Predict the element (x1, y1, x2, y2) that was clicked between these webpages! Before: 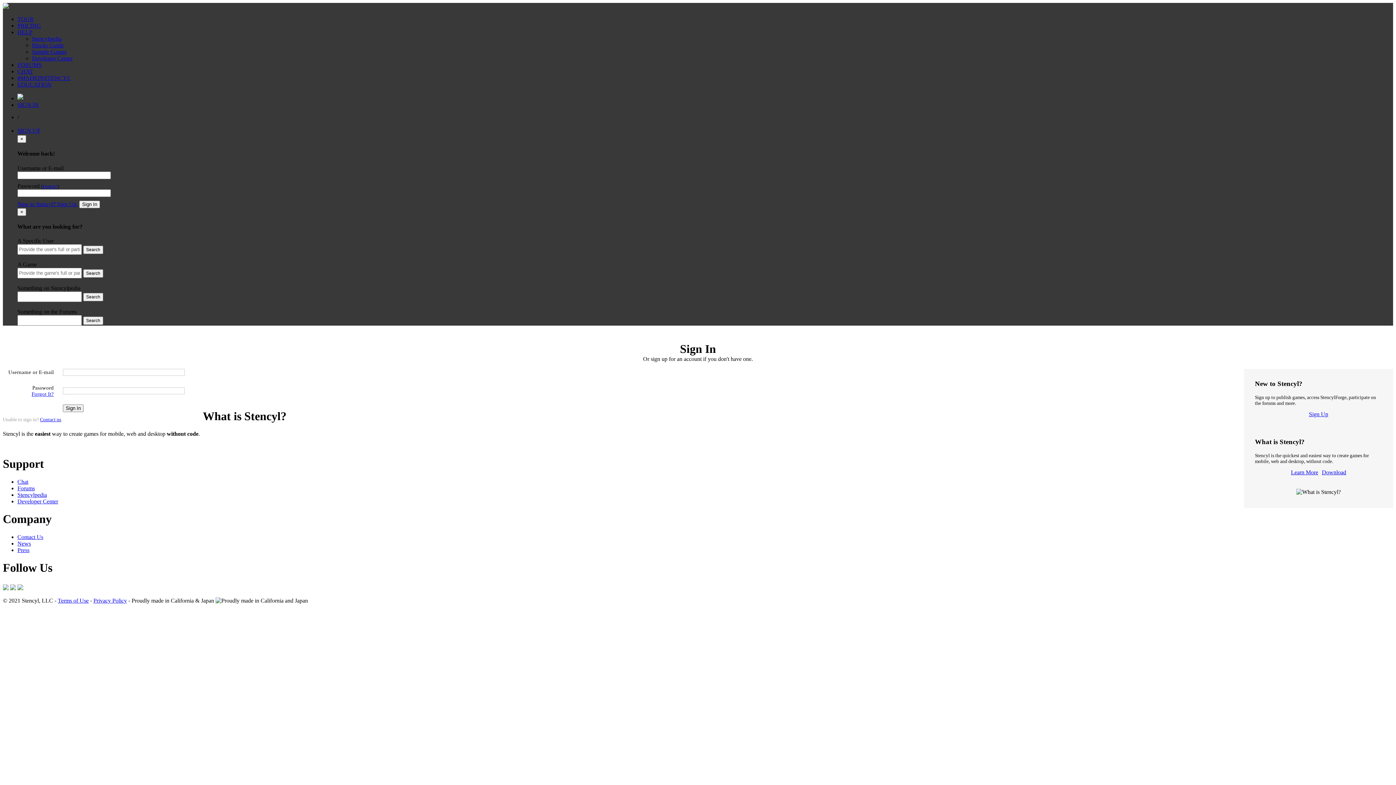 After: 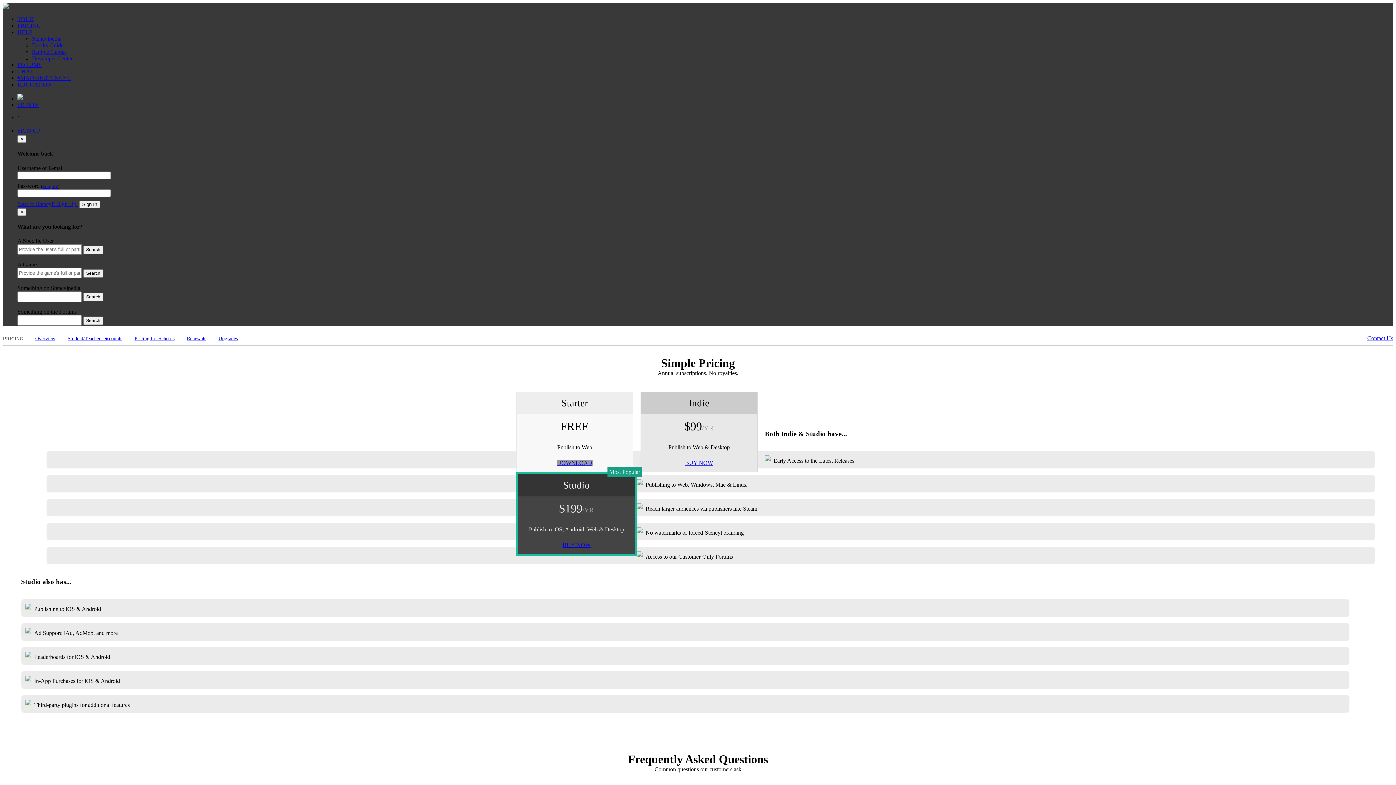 Action: label: PRICING bbox: (17, 22, 41, 28)